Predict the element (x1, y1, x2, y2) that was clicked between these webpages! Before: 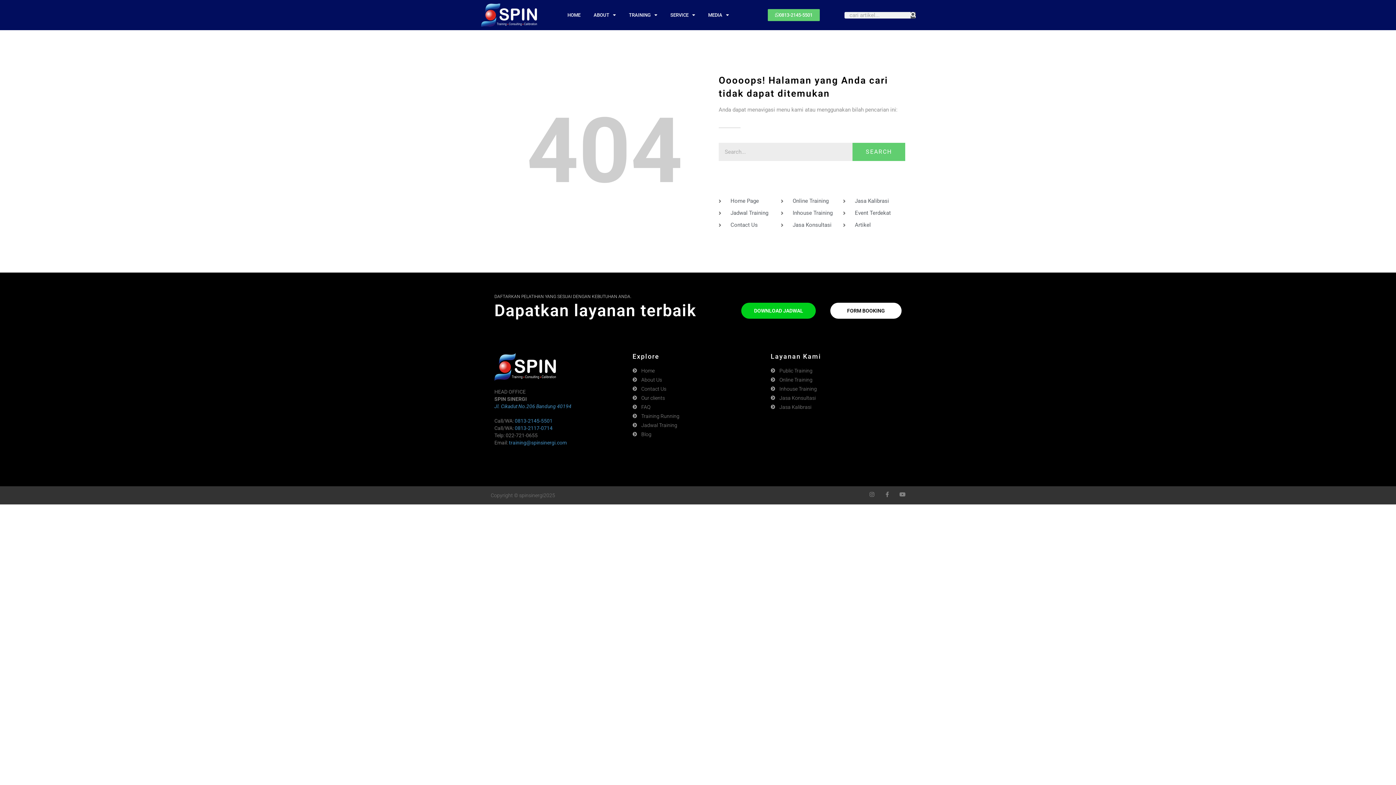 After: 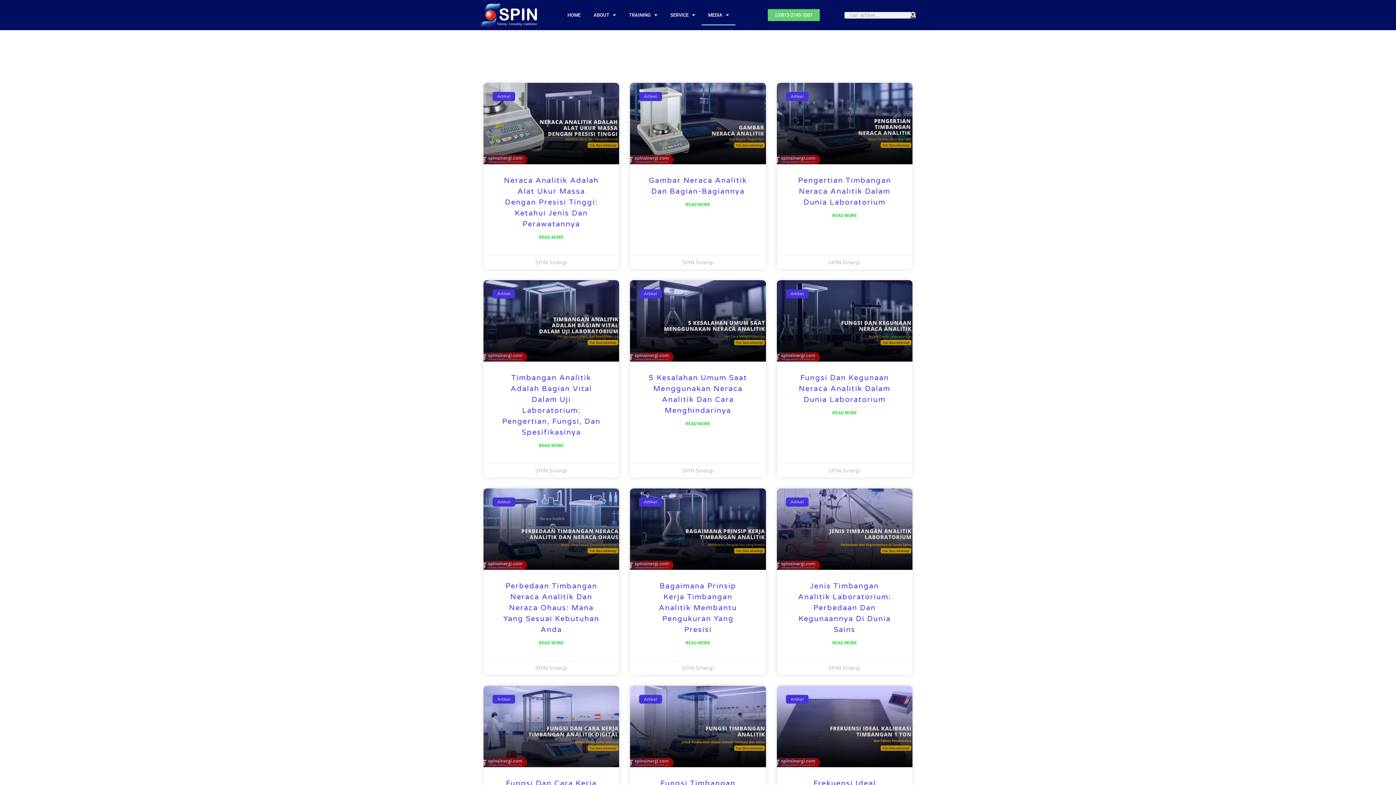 Action: label: Blog bbox: (632, 431, 763, 438)